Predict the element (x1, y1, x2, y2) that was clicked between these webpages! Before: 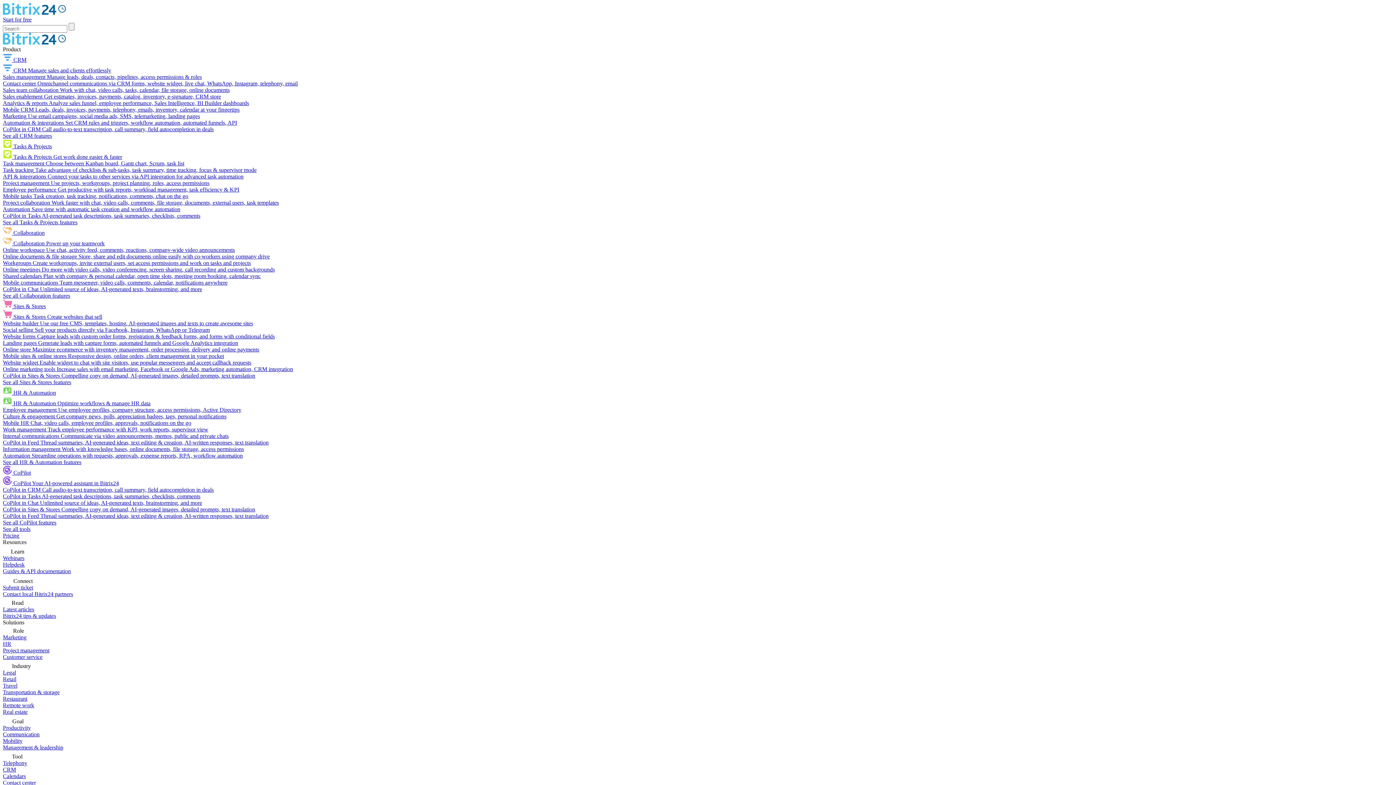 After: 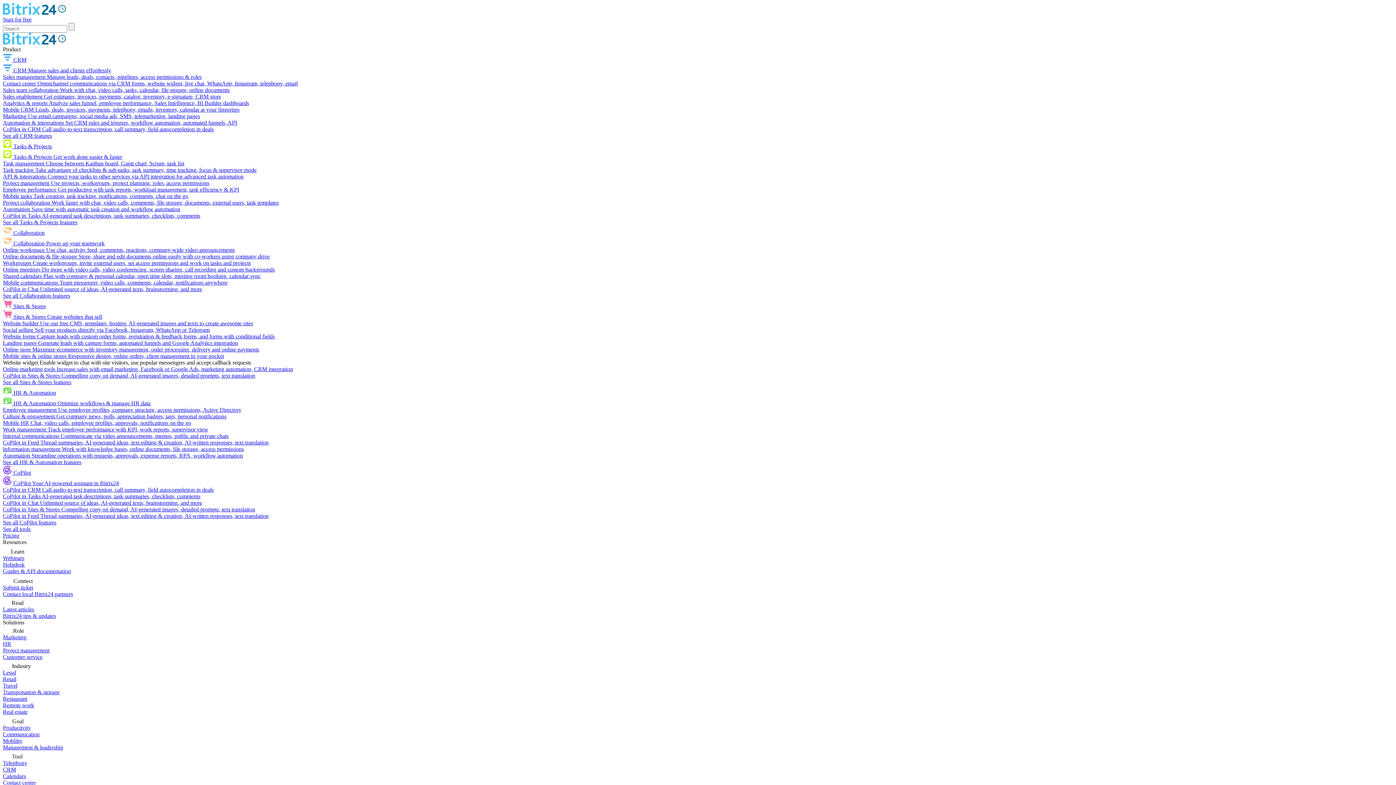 Action: bbox: (2, 359, 251, 365) label: Website widget Enable widget to chat with site visitors, use popular messengers and accept callback requests